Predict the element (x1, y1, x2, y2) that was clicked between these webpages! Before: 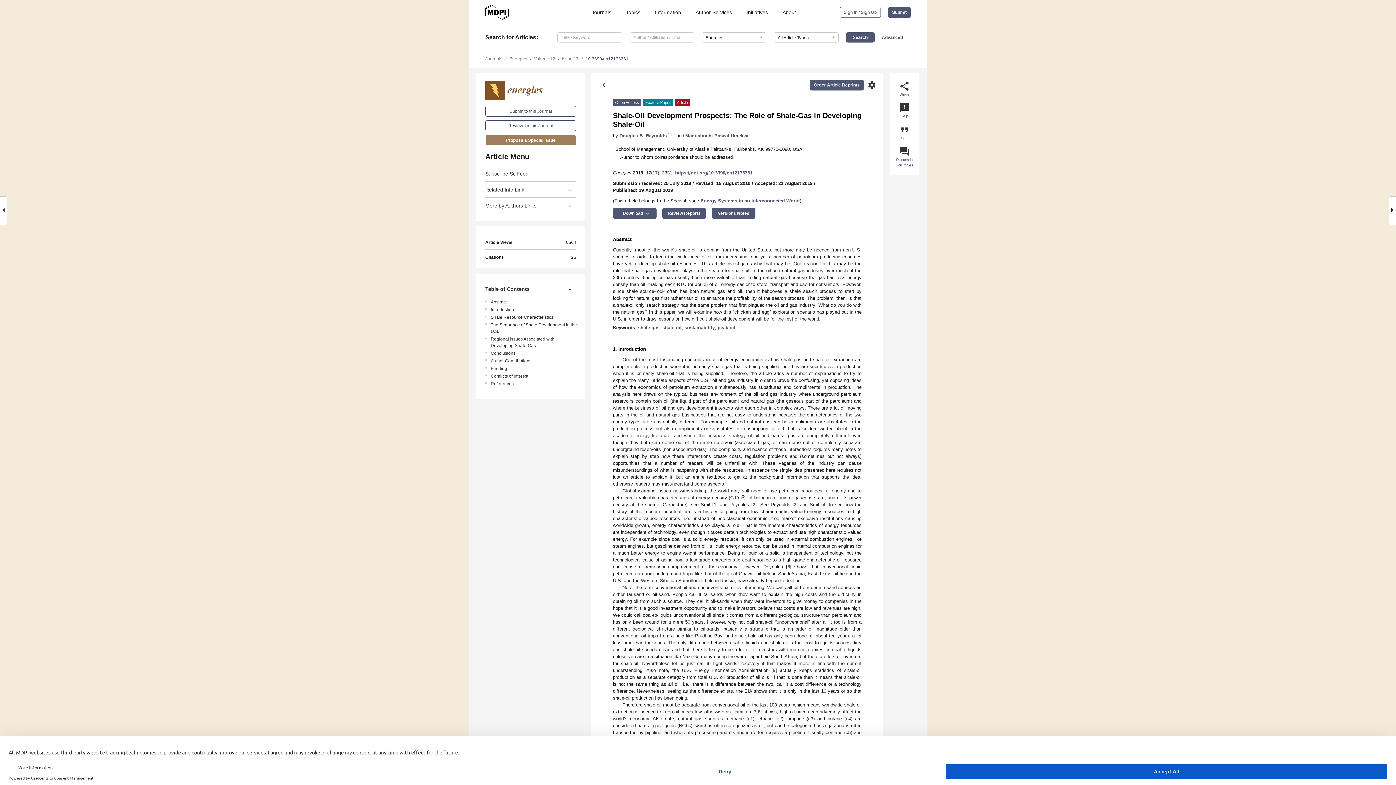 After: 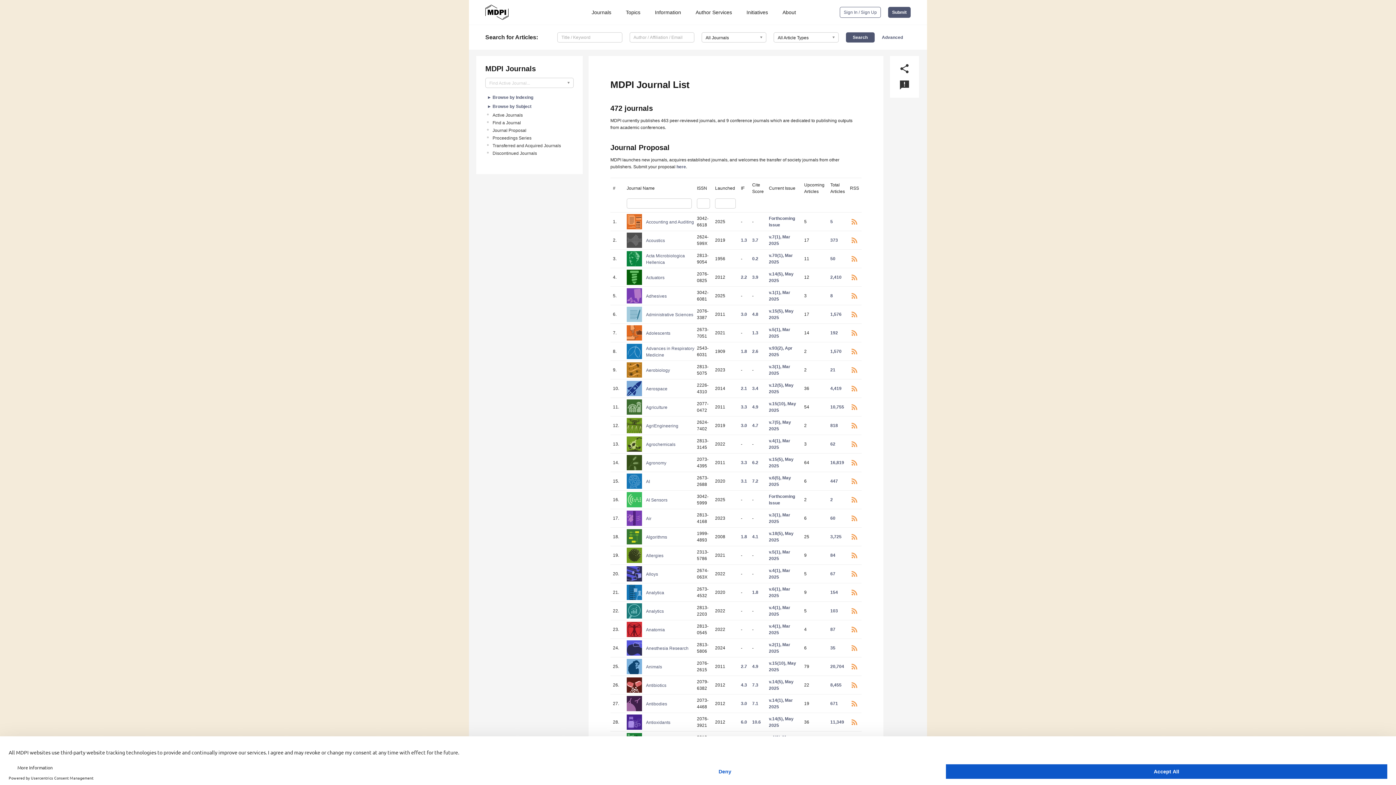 Action: bbox: (585, 9, 615, 15) label: Journals